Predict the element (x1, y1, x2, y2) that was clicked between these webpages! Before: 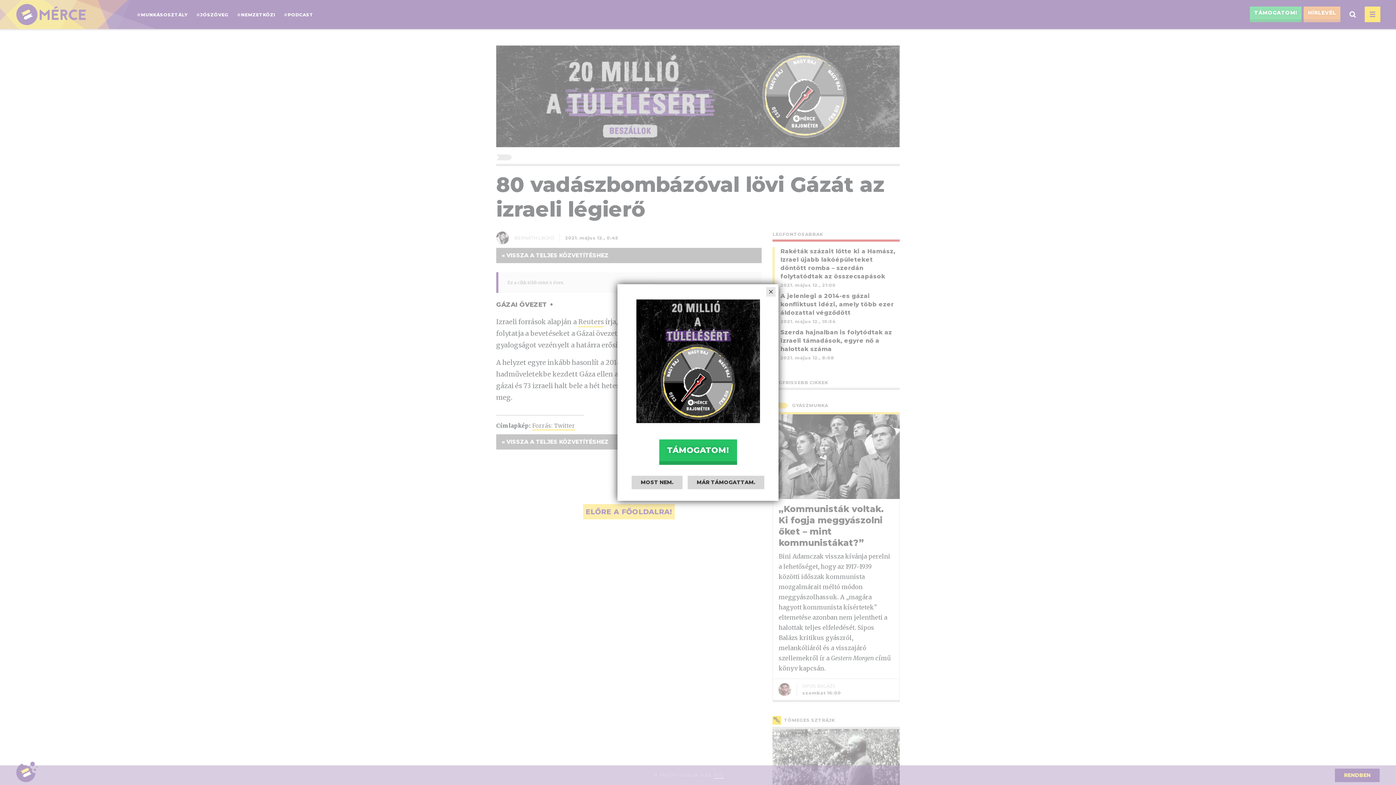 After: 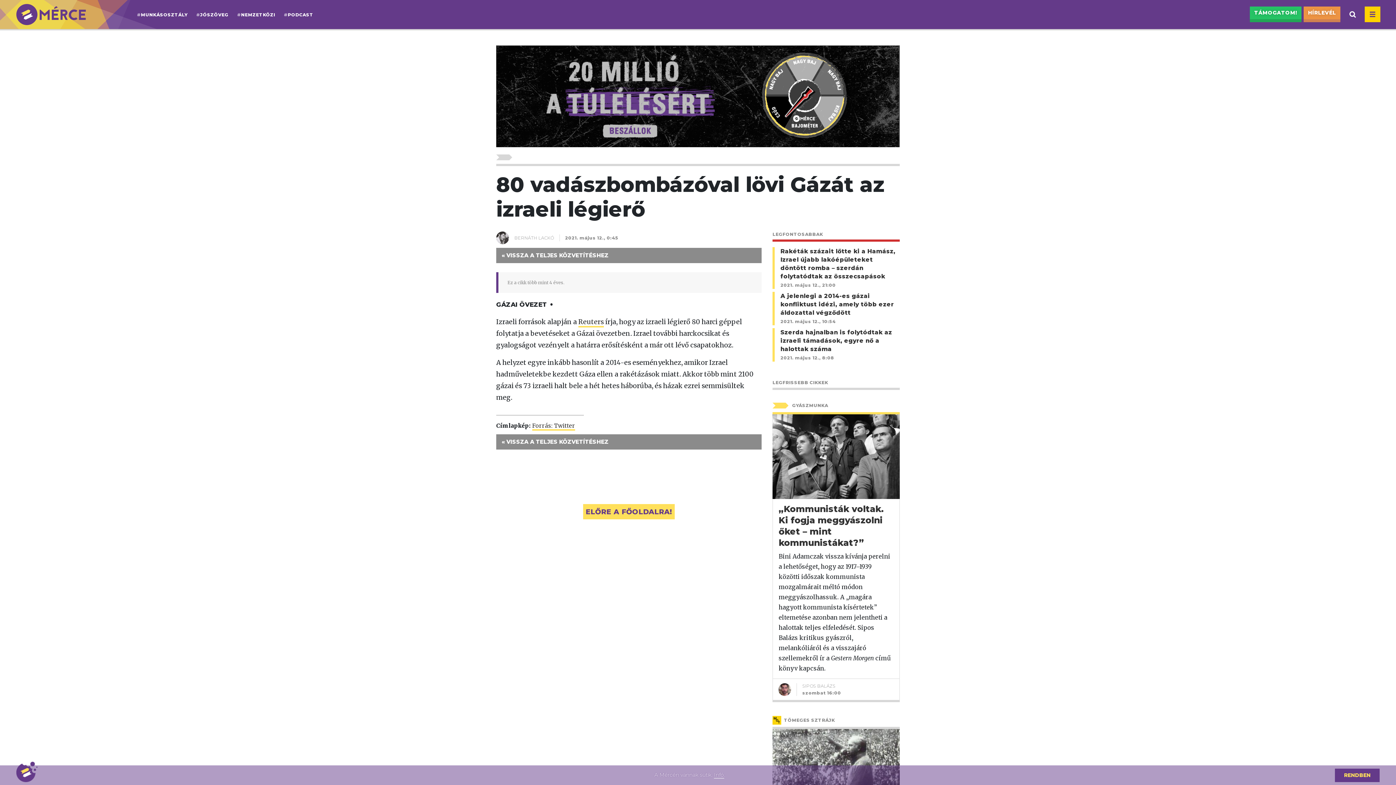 Action: bbox: (659, 443, 737, 465) label: TÁMOGATOM!